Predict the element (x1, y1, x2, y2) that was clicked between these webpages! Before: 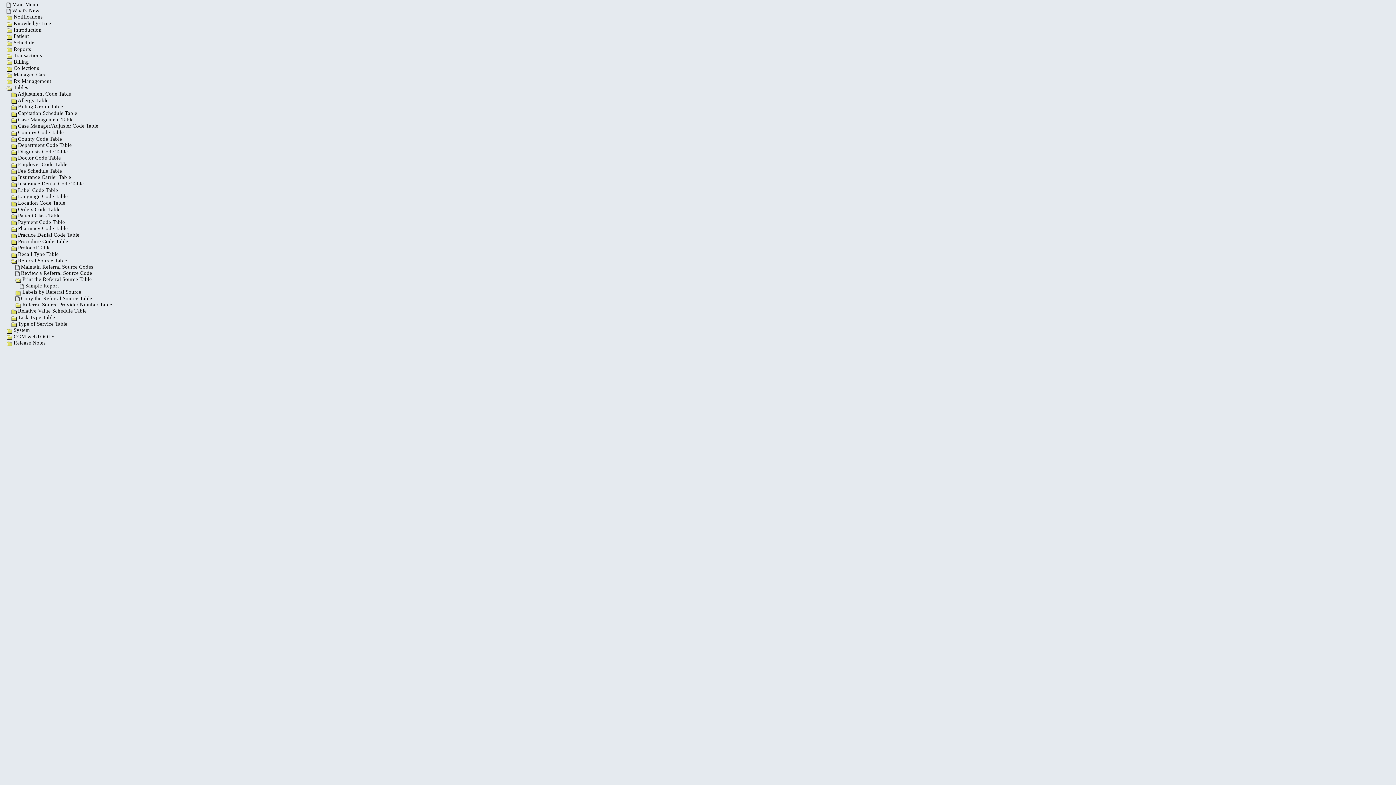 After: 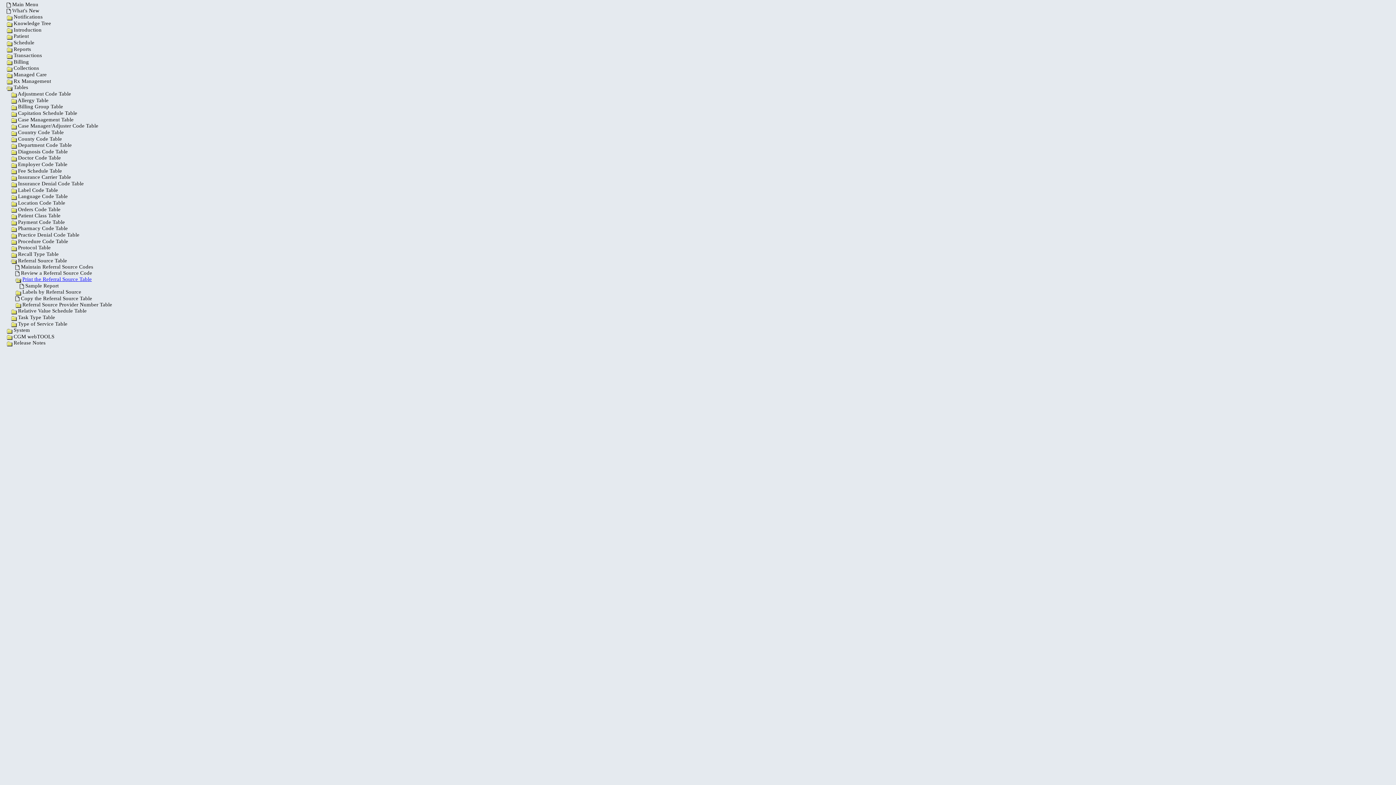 Action: label: Print the Referral Source Table bbox: (22, 276, 91, 282)